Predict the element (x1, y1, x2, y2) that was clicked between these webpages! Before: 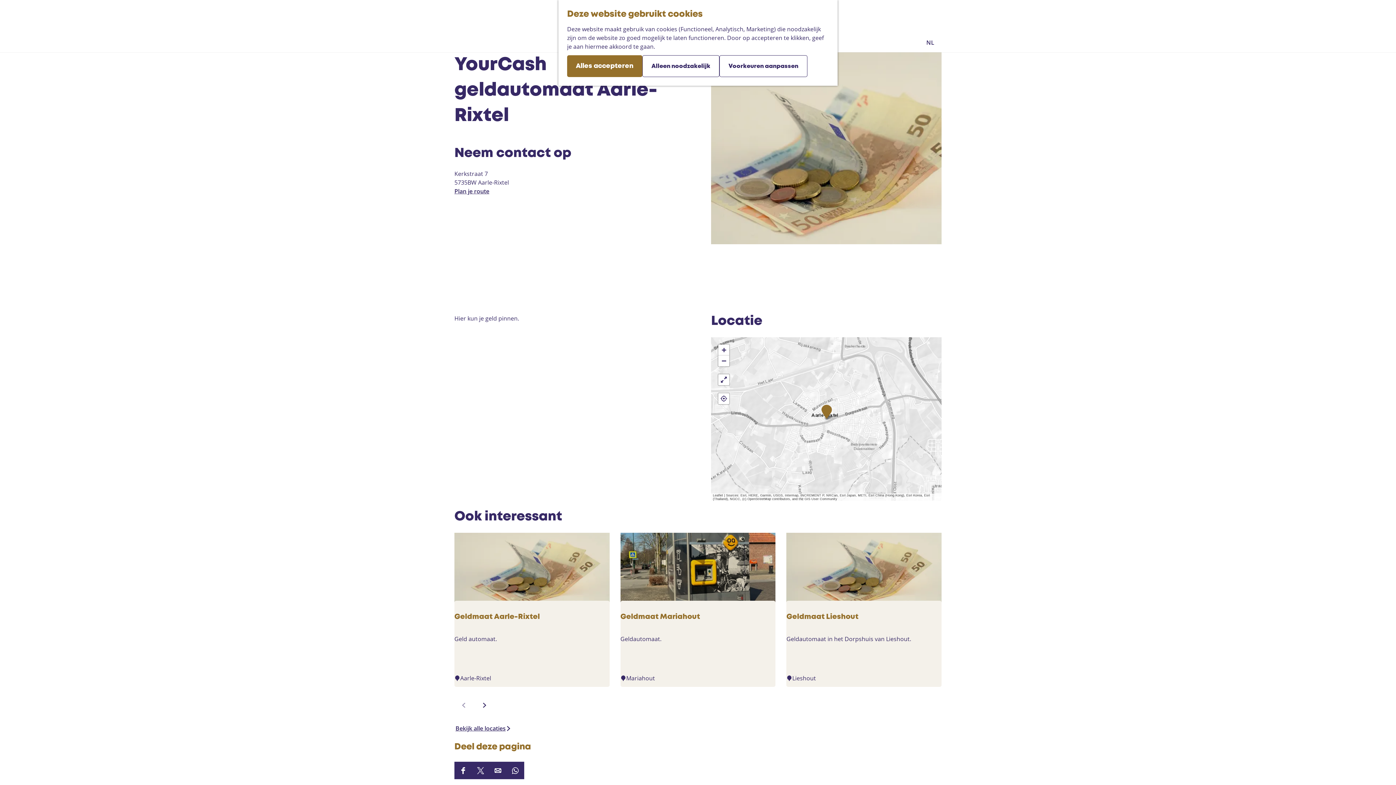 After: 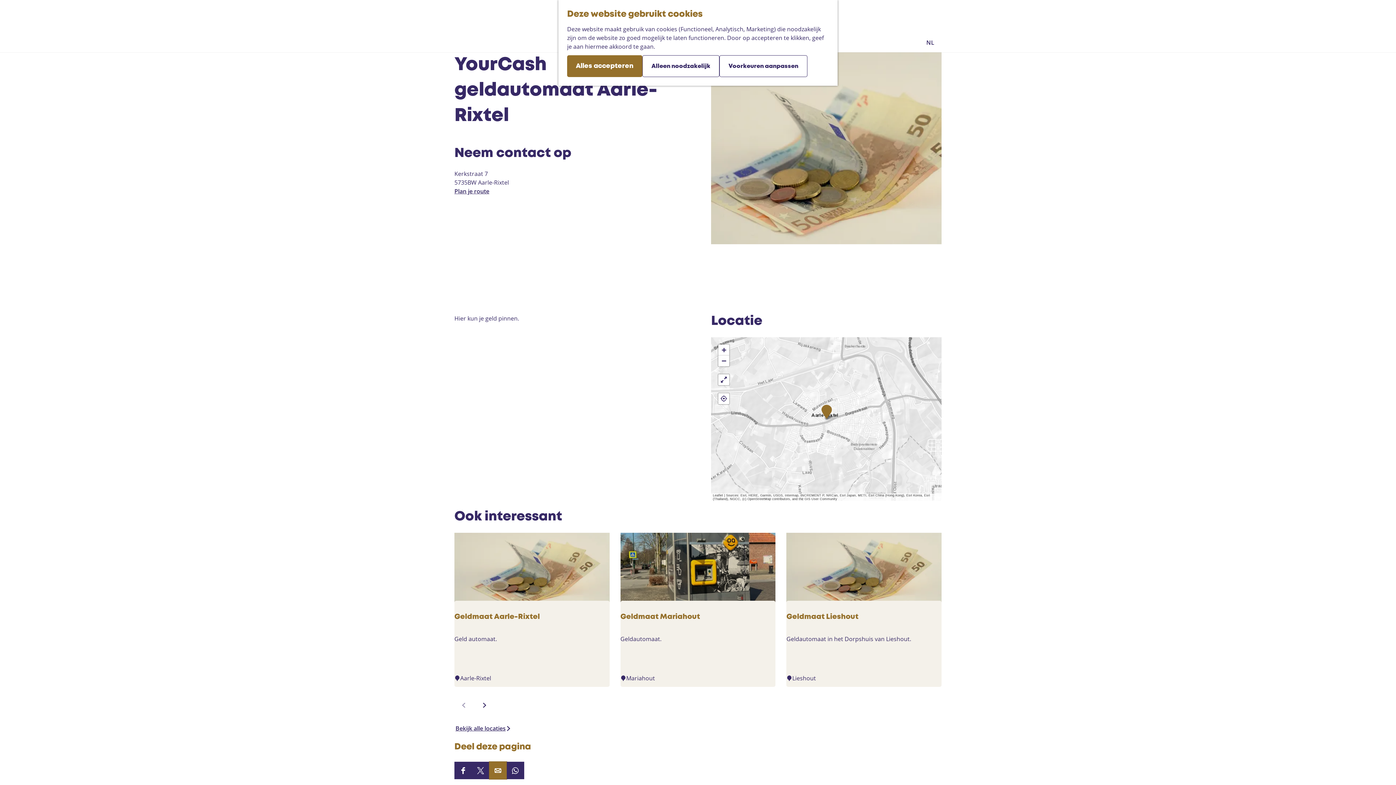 Action: label: Deel deze pagina op e-mail bbox: (489, 762, 506, 779)